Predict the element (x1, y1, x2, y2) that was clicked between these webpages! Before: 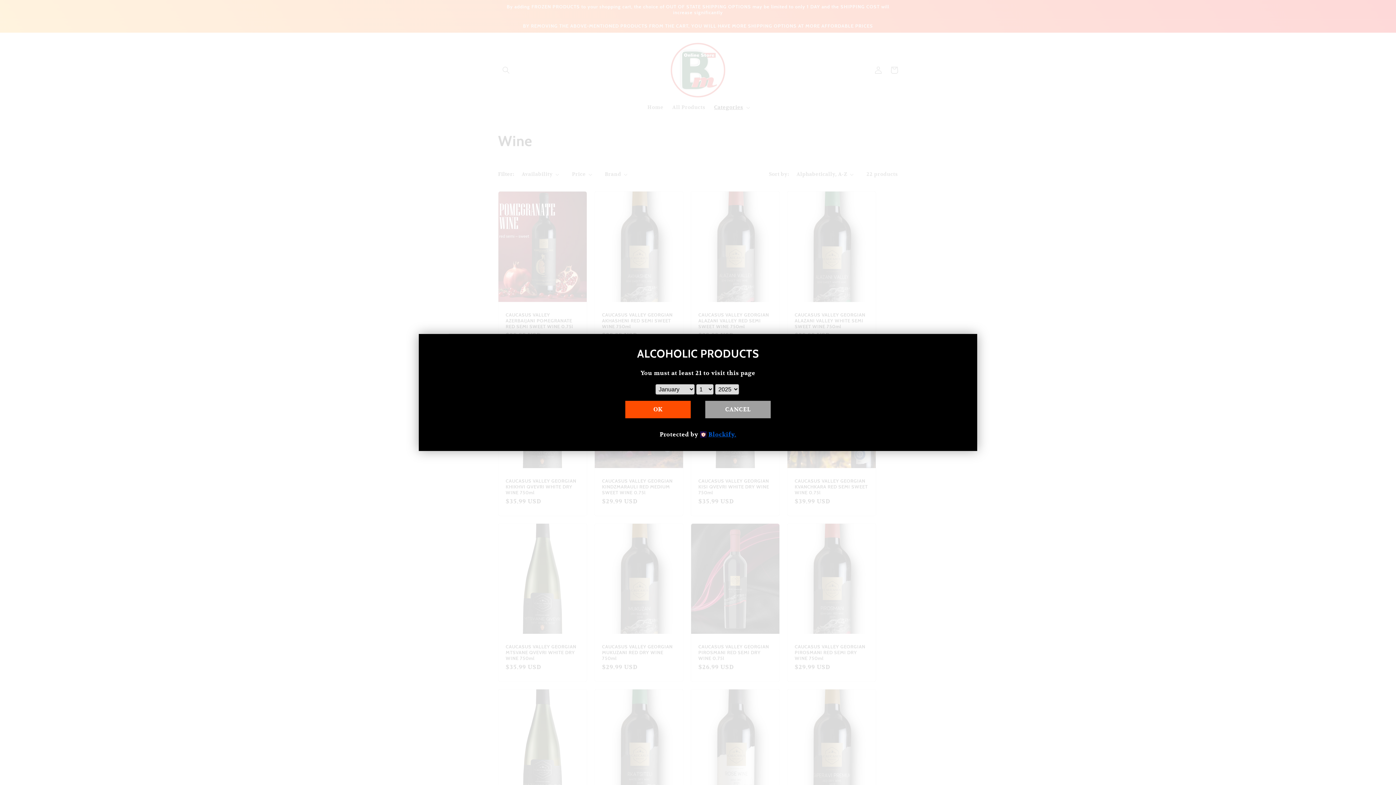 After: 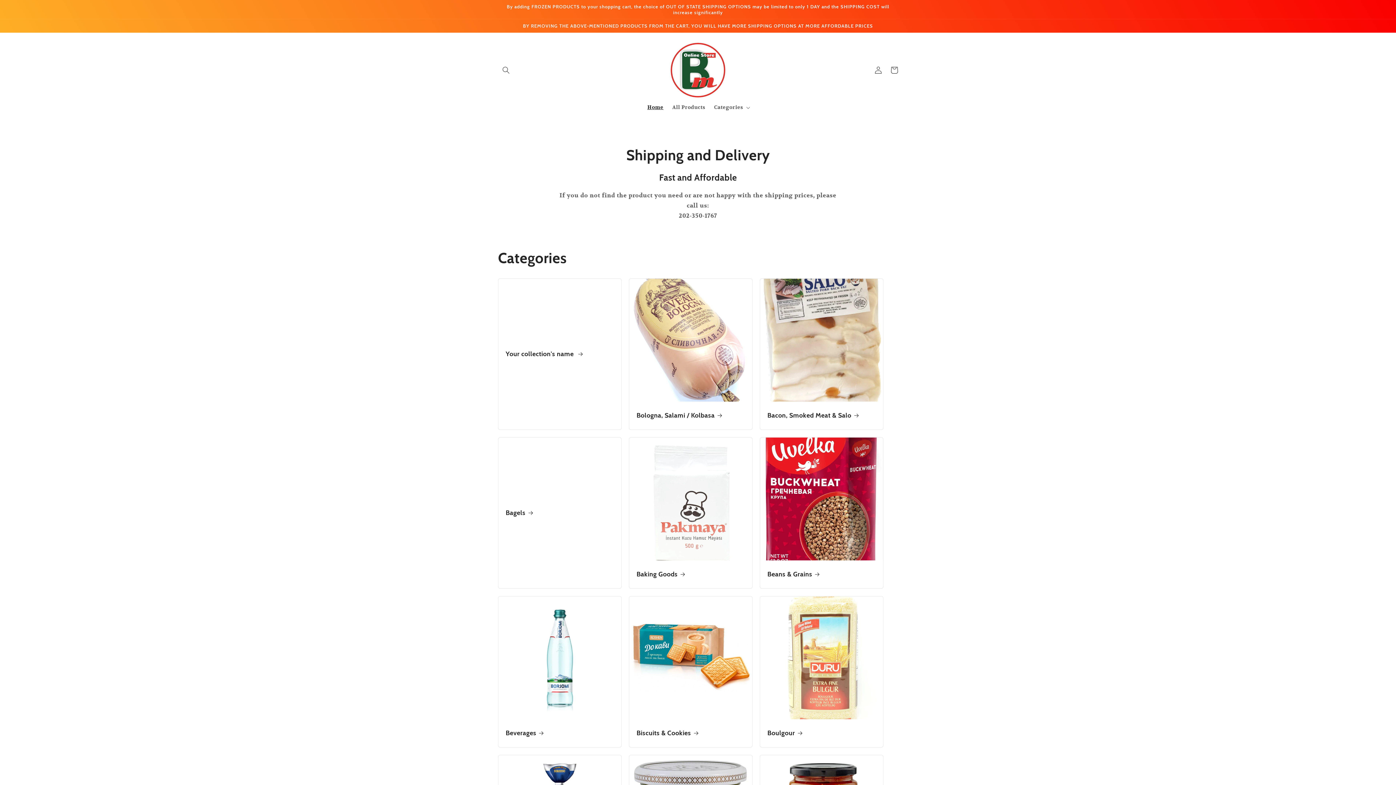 Action: label: CANCEL bbox: (705, 401, 770, 418)